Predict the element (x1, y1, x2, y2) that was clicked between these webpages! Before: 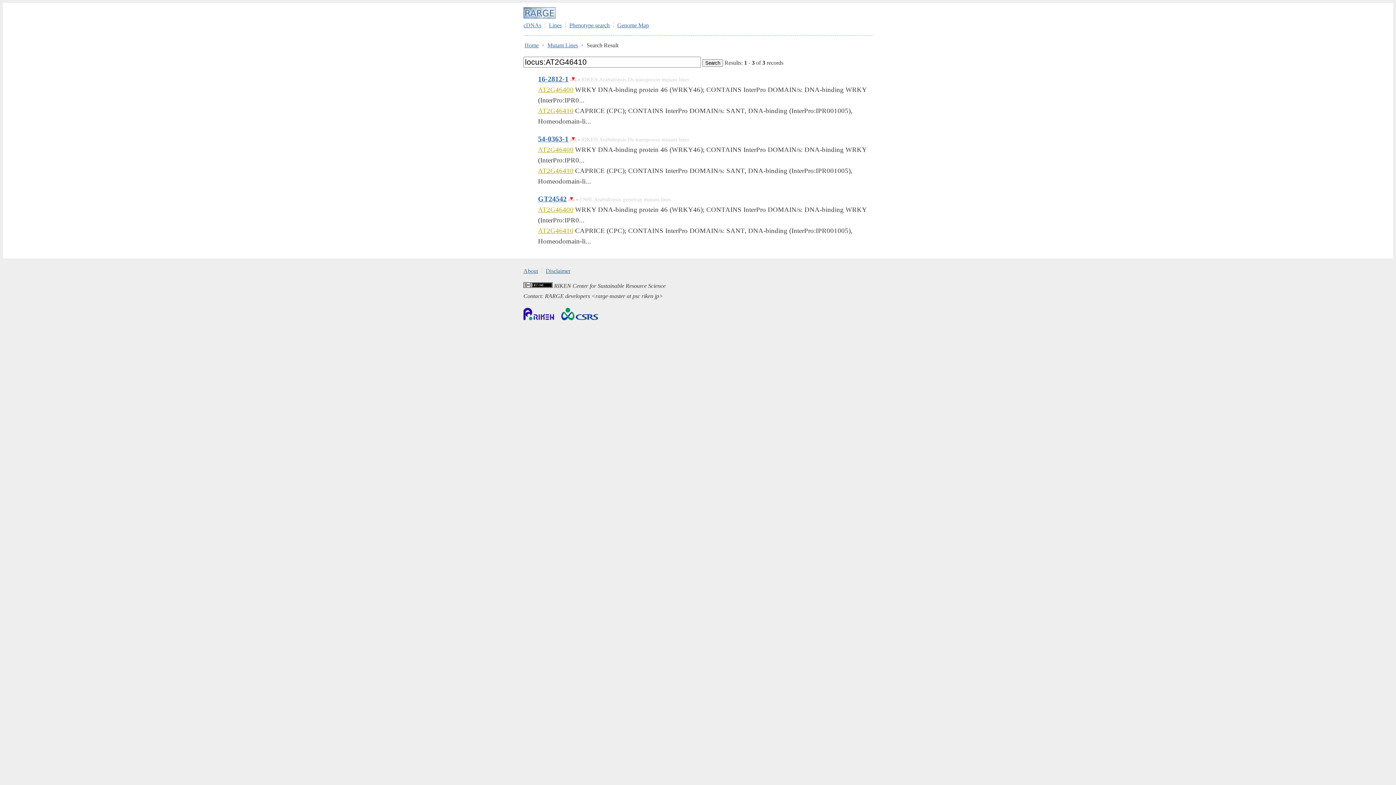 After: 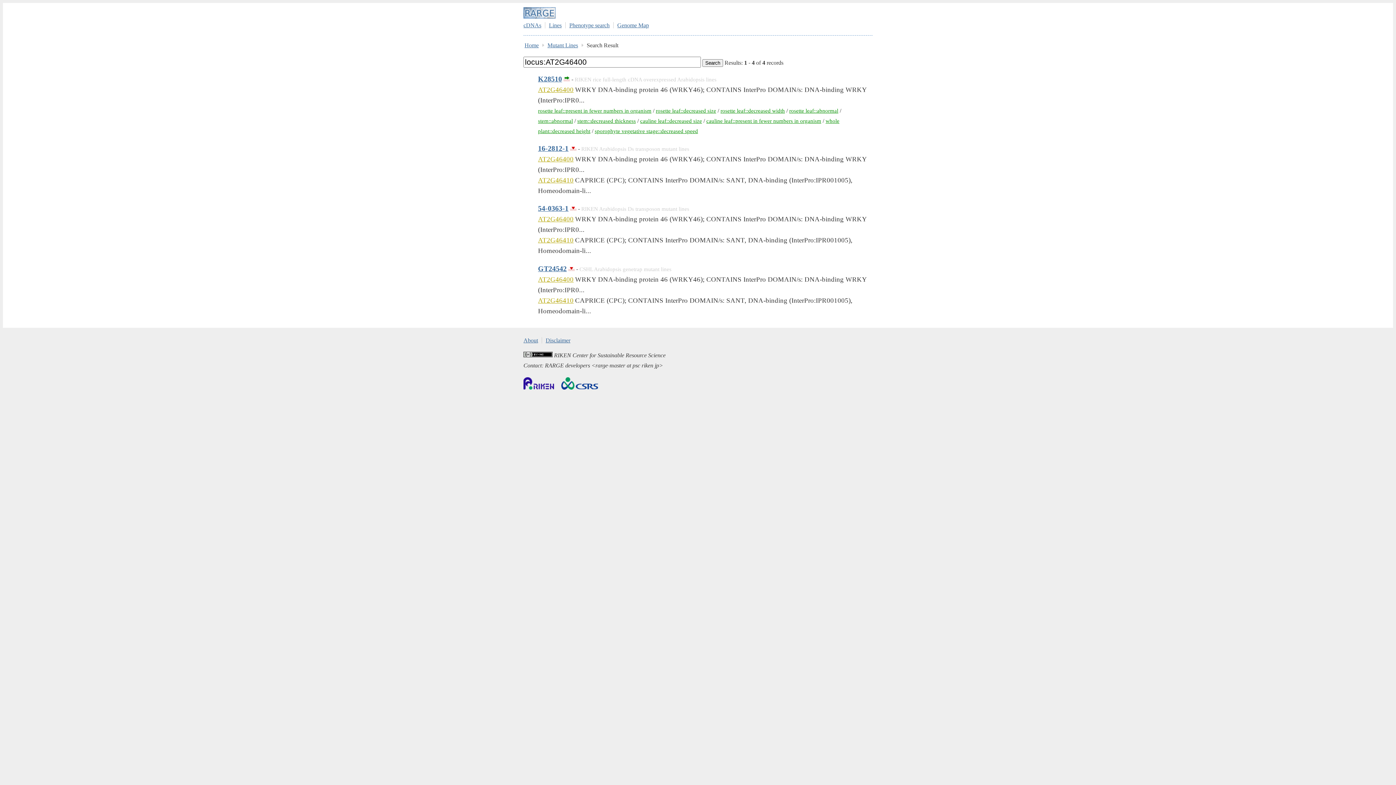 Action: label: AT2G46400 bbox: (538, 85, 573, 93)